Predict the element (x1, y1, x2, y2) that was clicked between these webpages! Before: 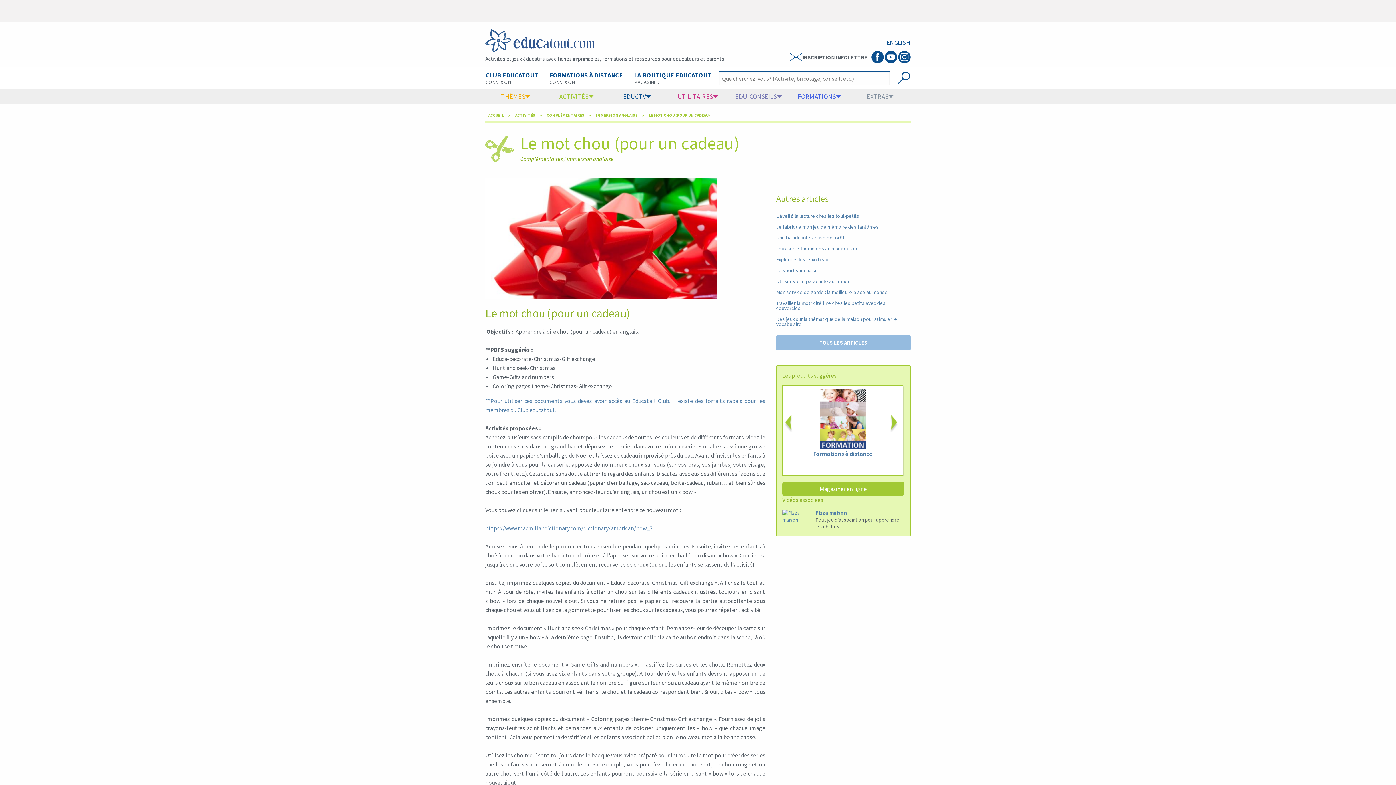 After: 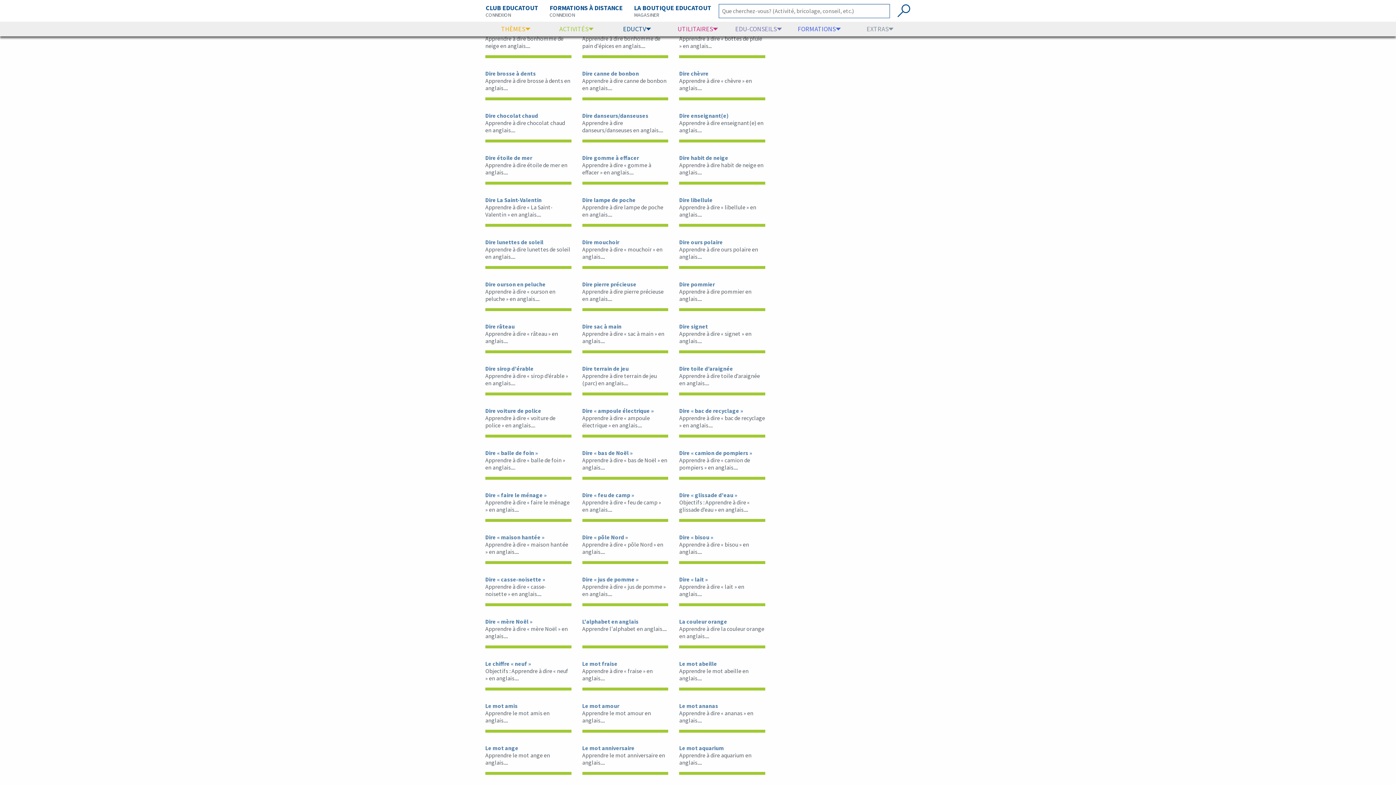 Action: label: IMMERSION ANGLAISE bbox: (596, 112, 637, 117)